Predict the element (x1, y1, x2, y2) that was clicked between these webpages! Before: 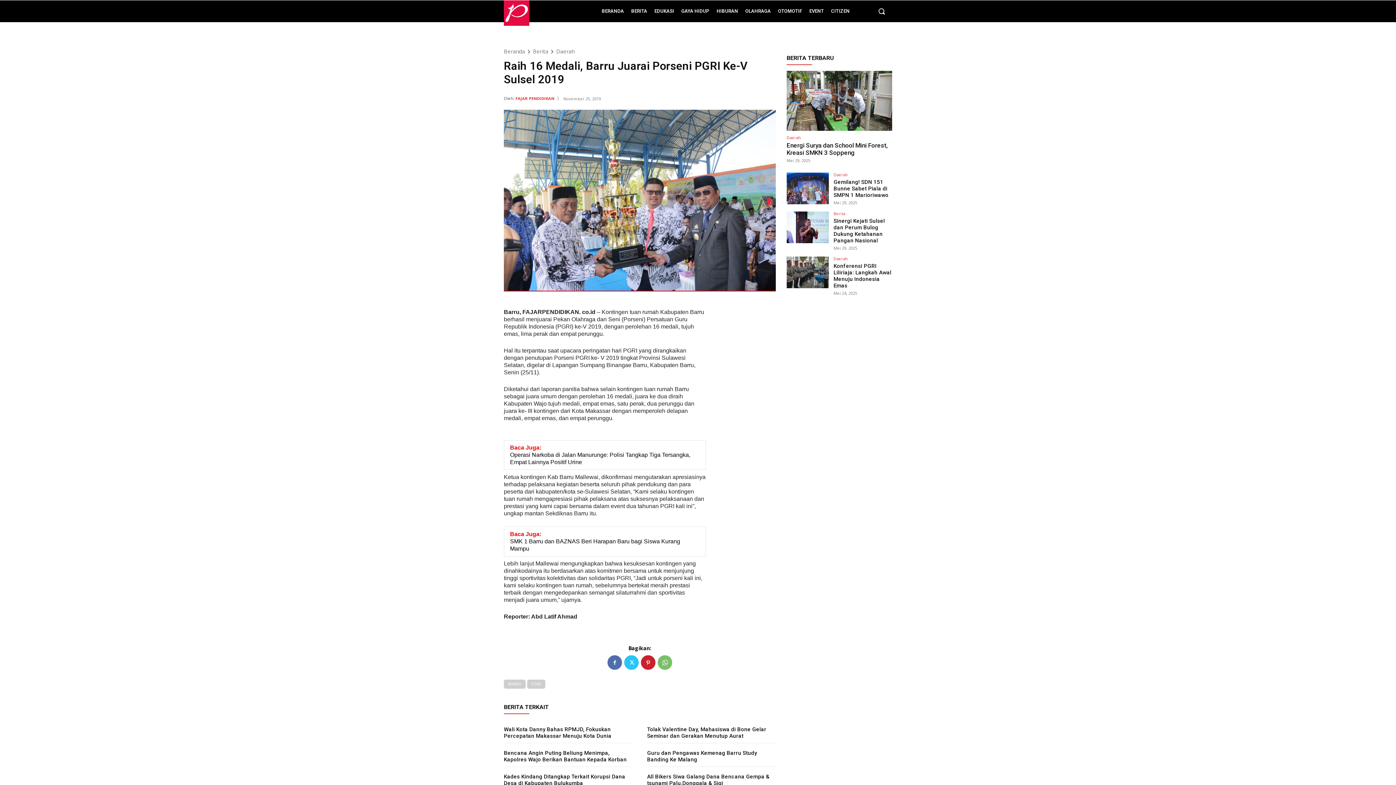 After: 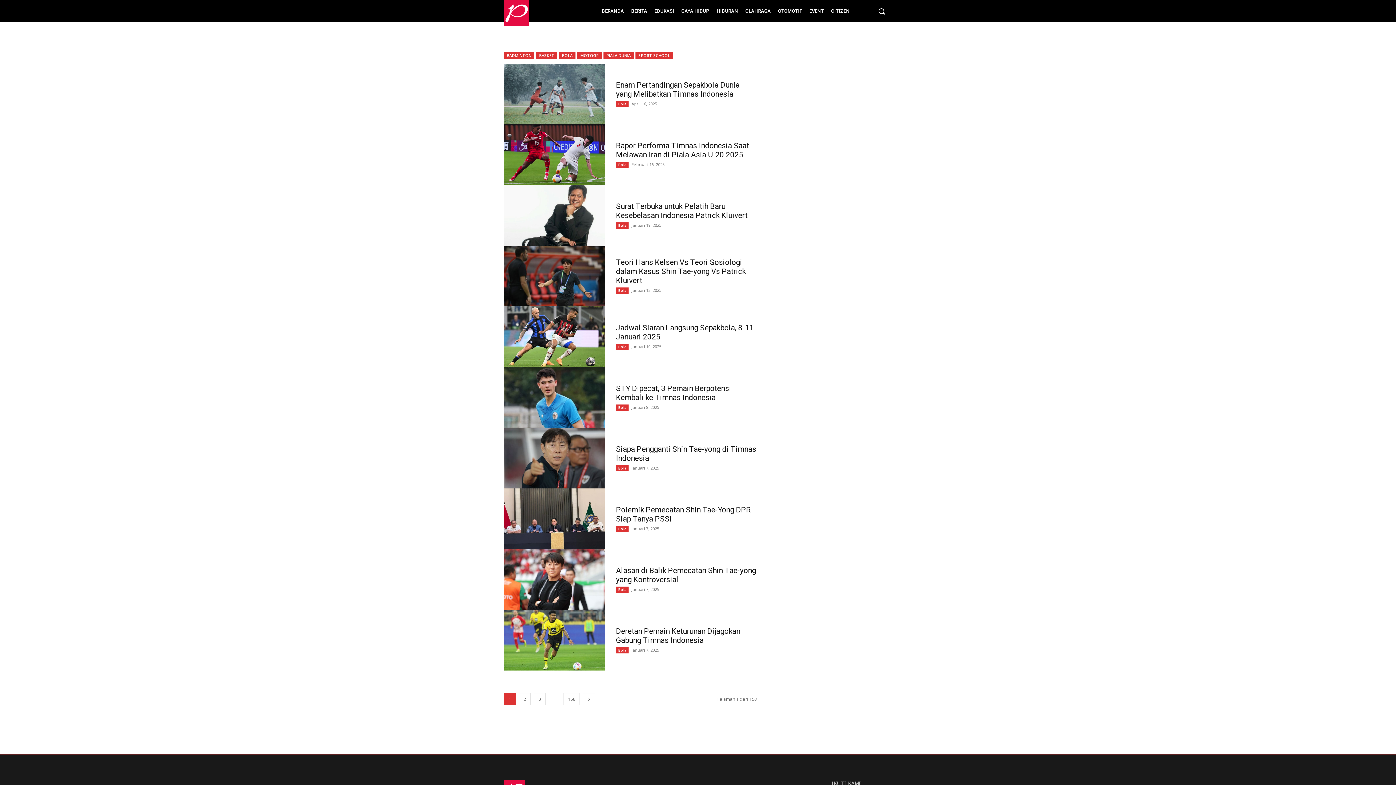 Action: bbox: (742, 6, 773, 16) label: OLAHRAGA